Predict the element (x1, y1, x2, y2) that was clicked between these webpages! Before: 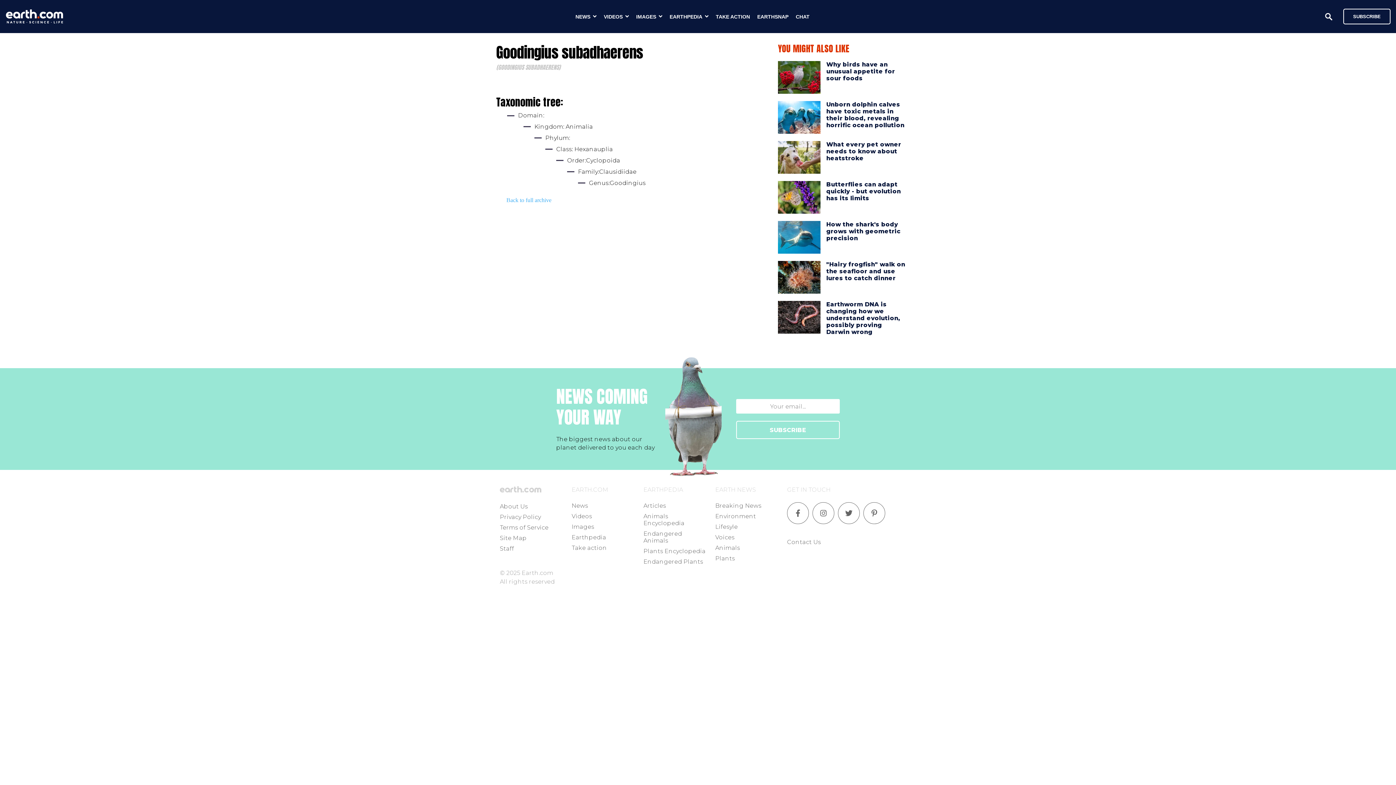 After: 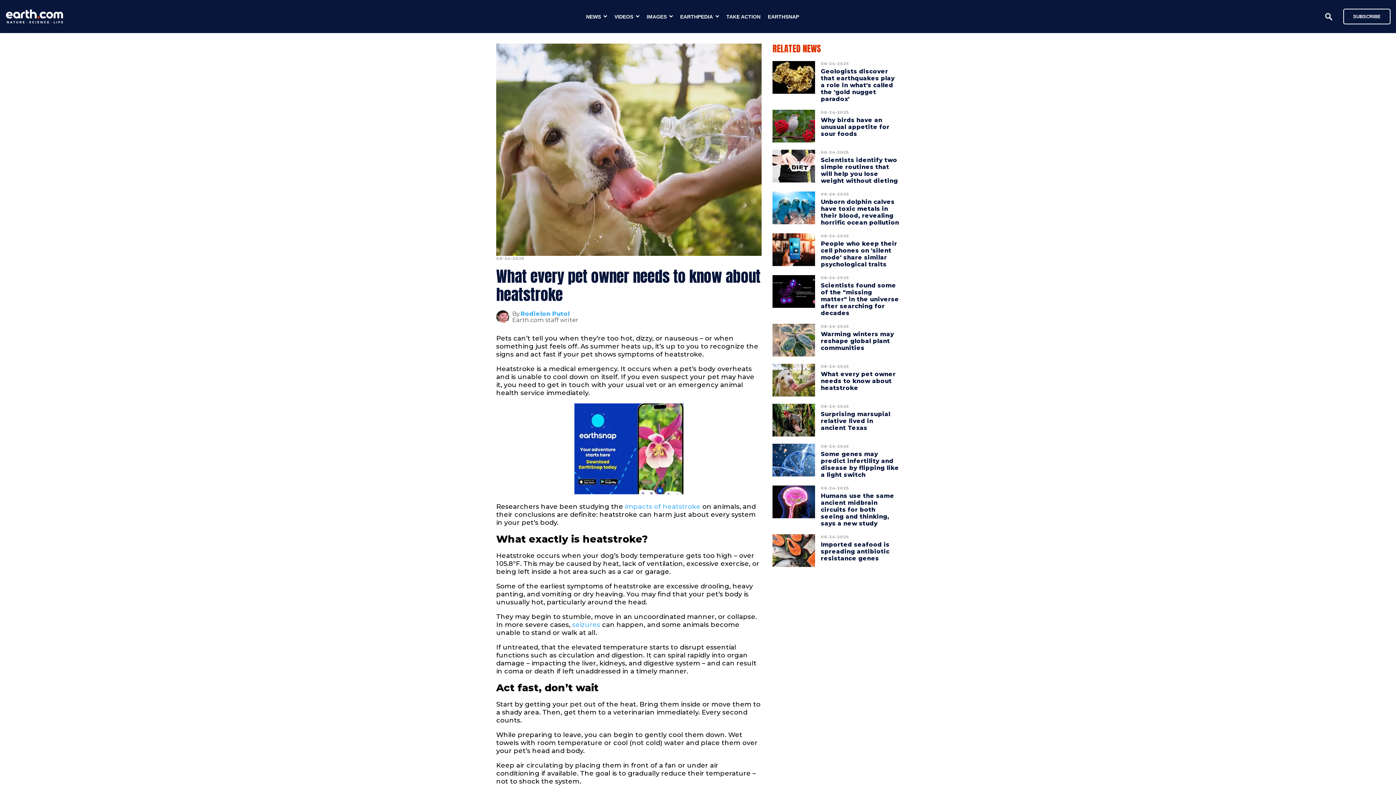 Action: bbox: (778, 141, 820, 173)